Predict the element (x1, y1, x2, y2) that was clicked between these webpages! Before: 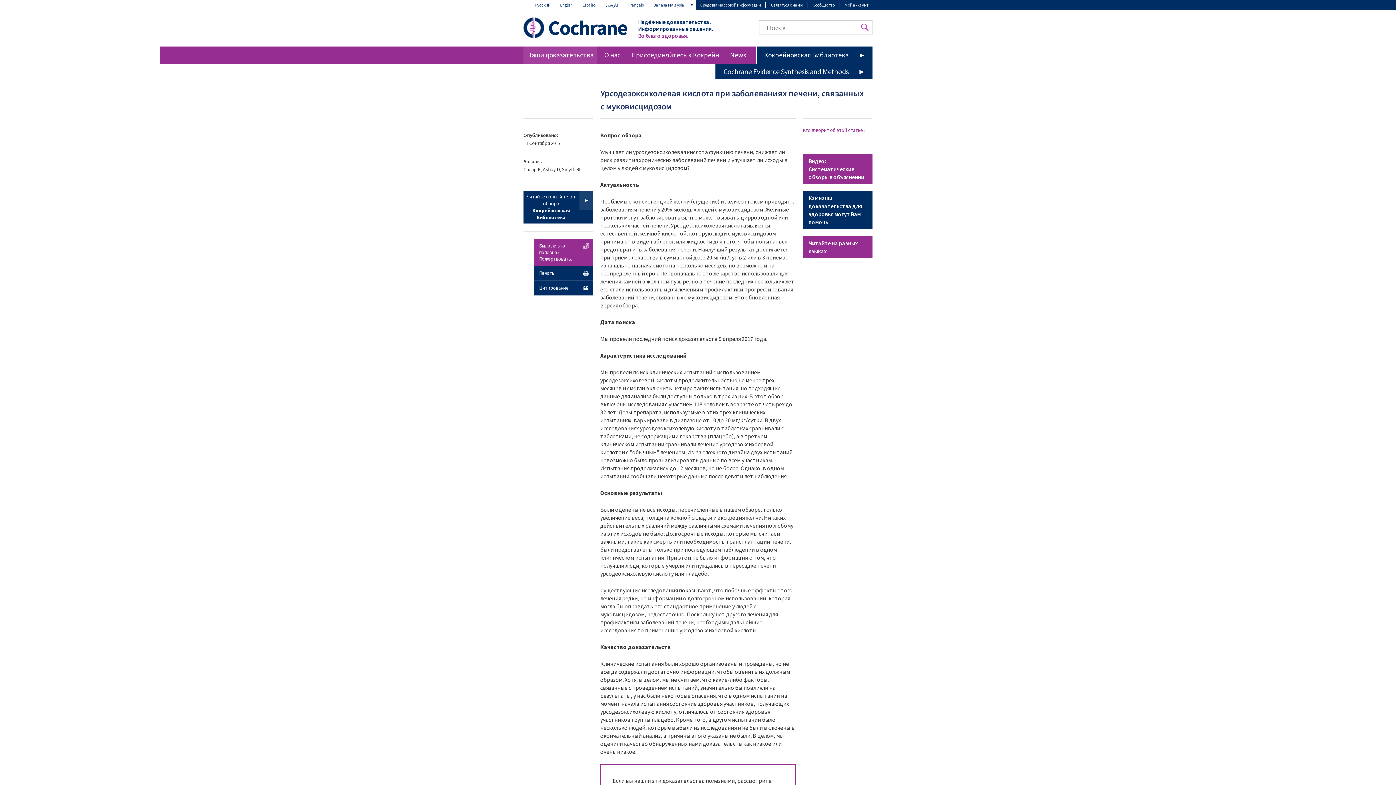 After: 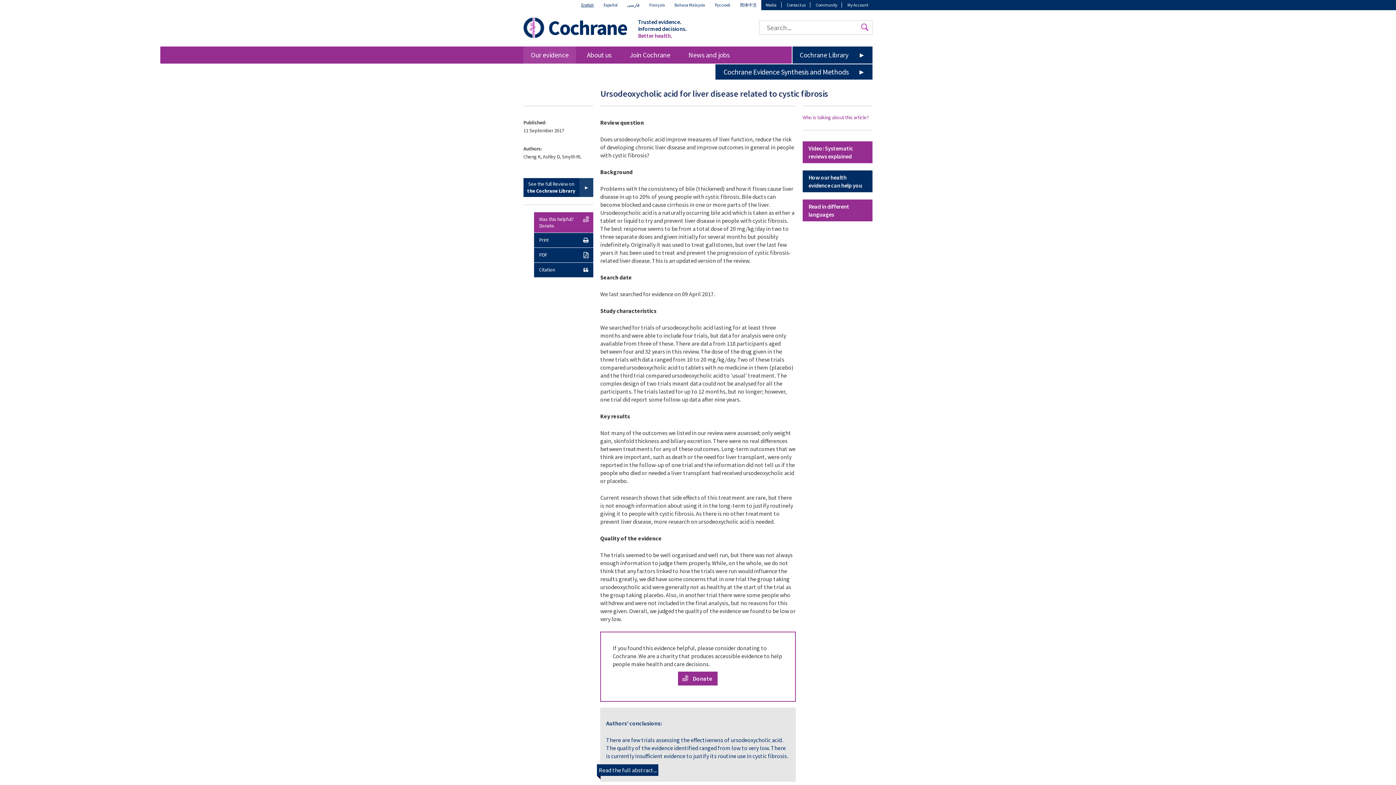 Action: bbox: (555, 0, 577, 10) label: English